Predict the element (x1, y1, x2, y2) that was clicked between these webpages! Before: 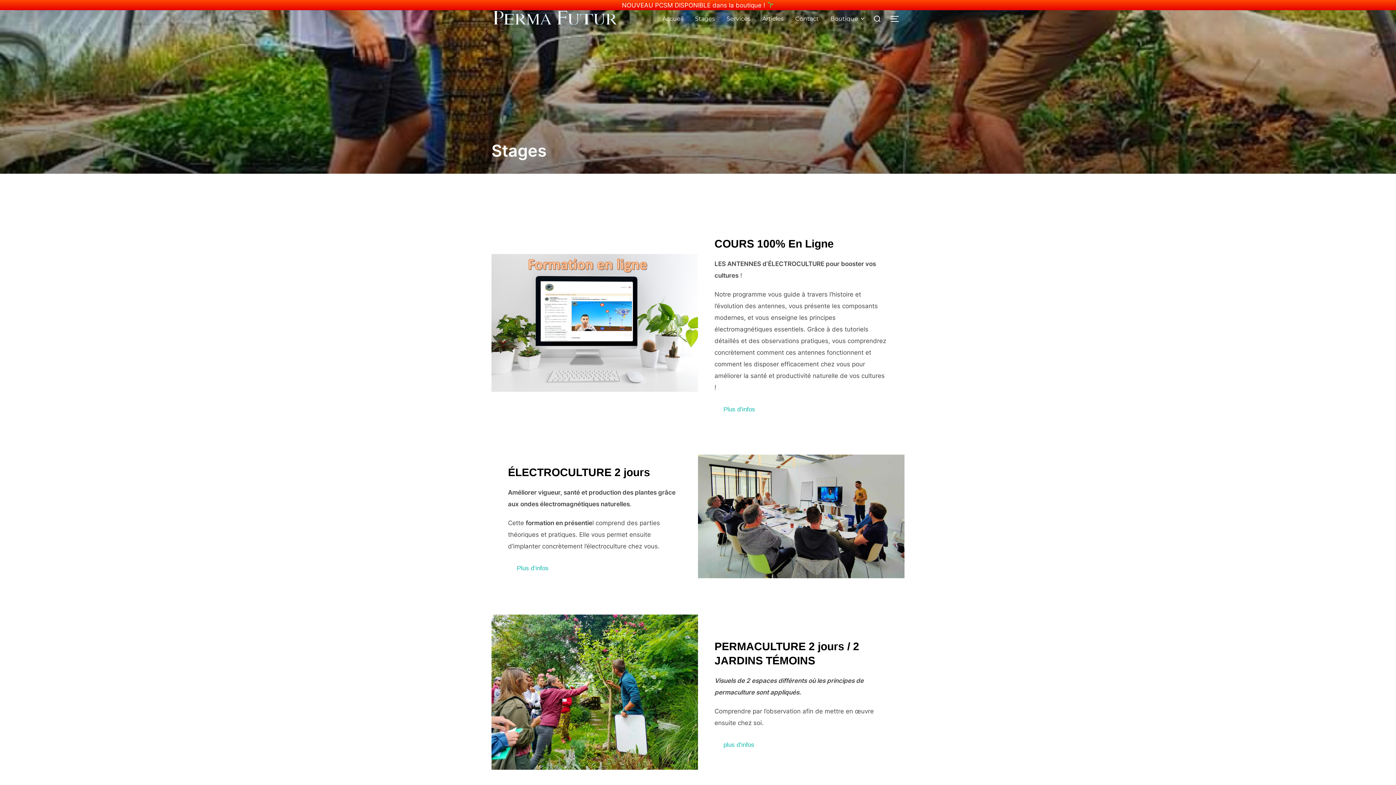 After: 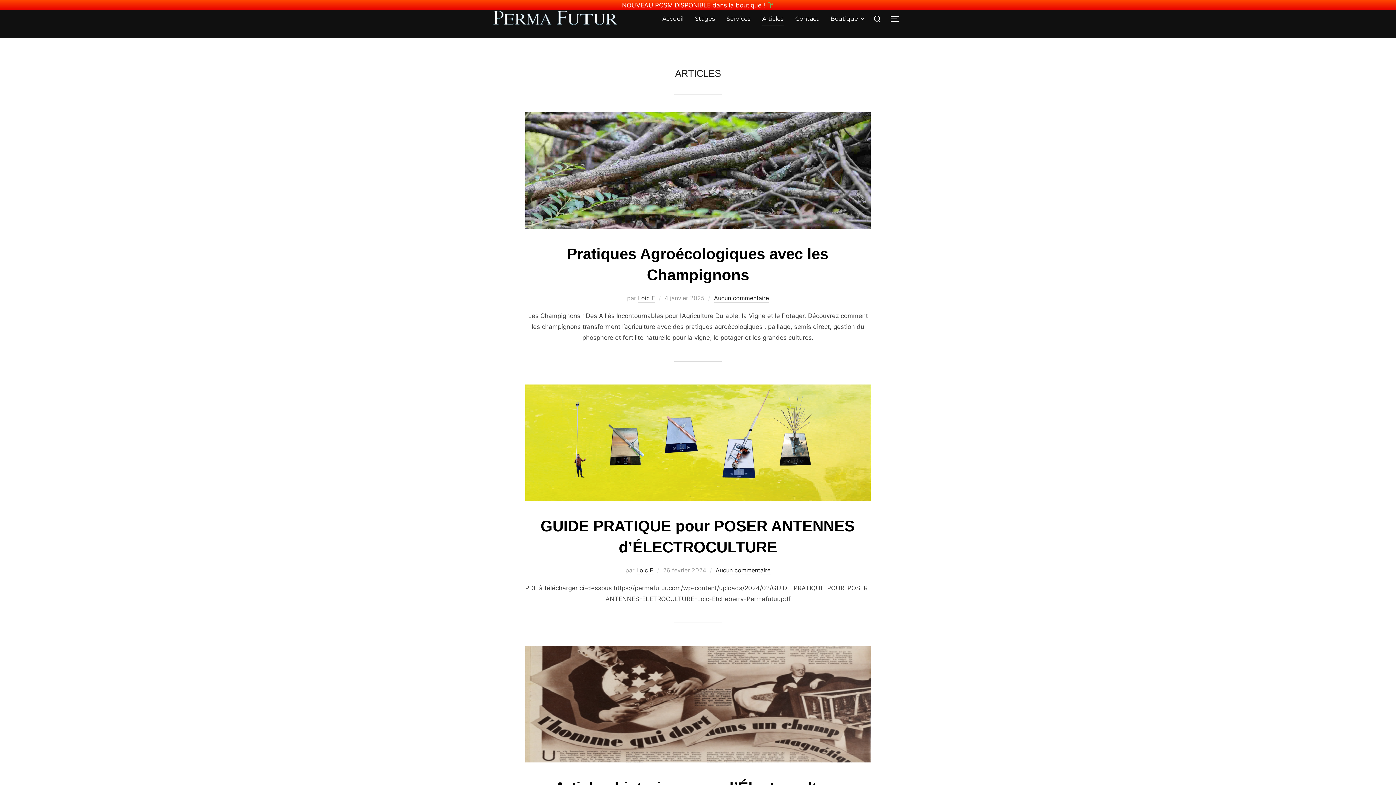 Action: bbox: (762, 12, 783, 25) label: Articles